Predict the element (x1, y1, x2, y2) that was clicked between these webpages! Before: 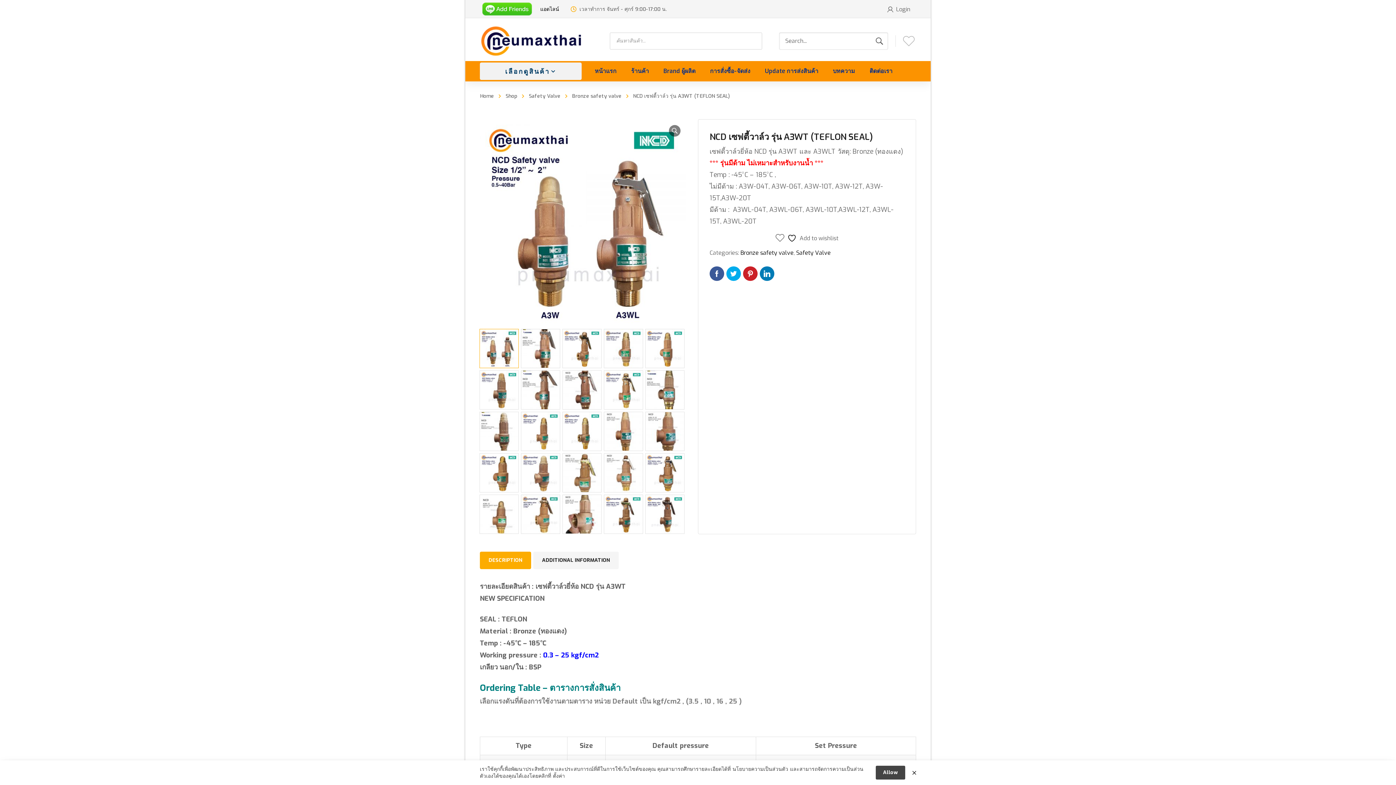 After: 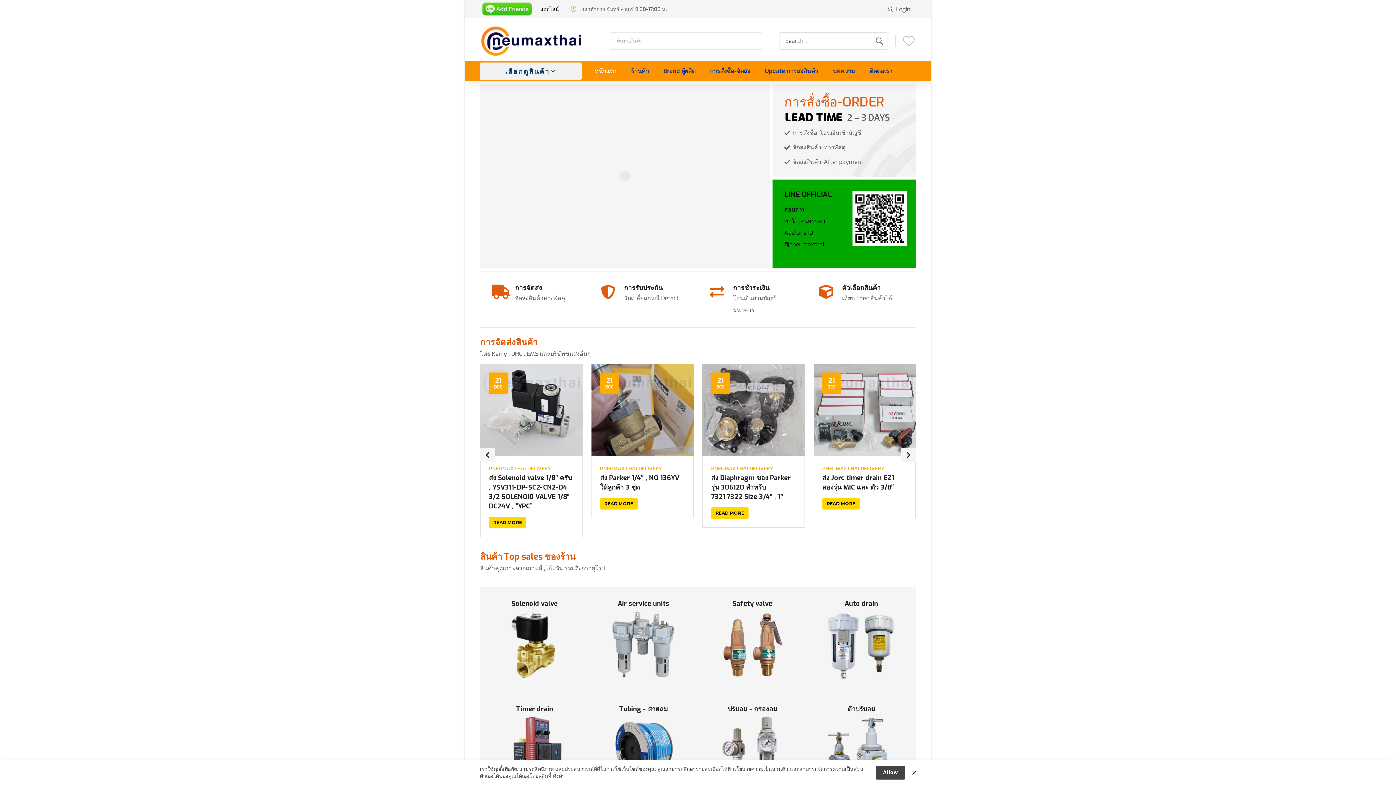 Action: bbox: (594, 61, 616, 81) label: หน้าแรก